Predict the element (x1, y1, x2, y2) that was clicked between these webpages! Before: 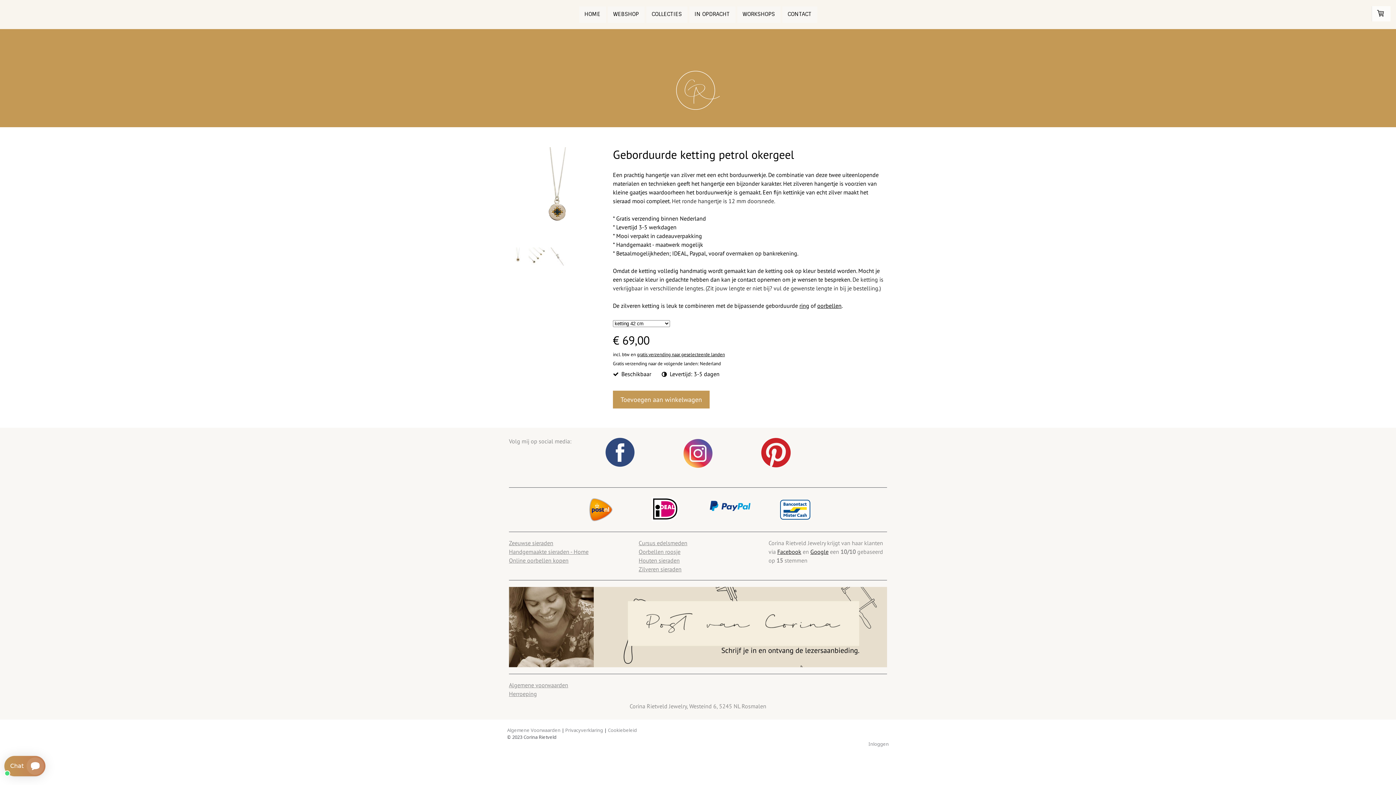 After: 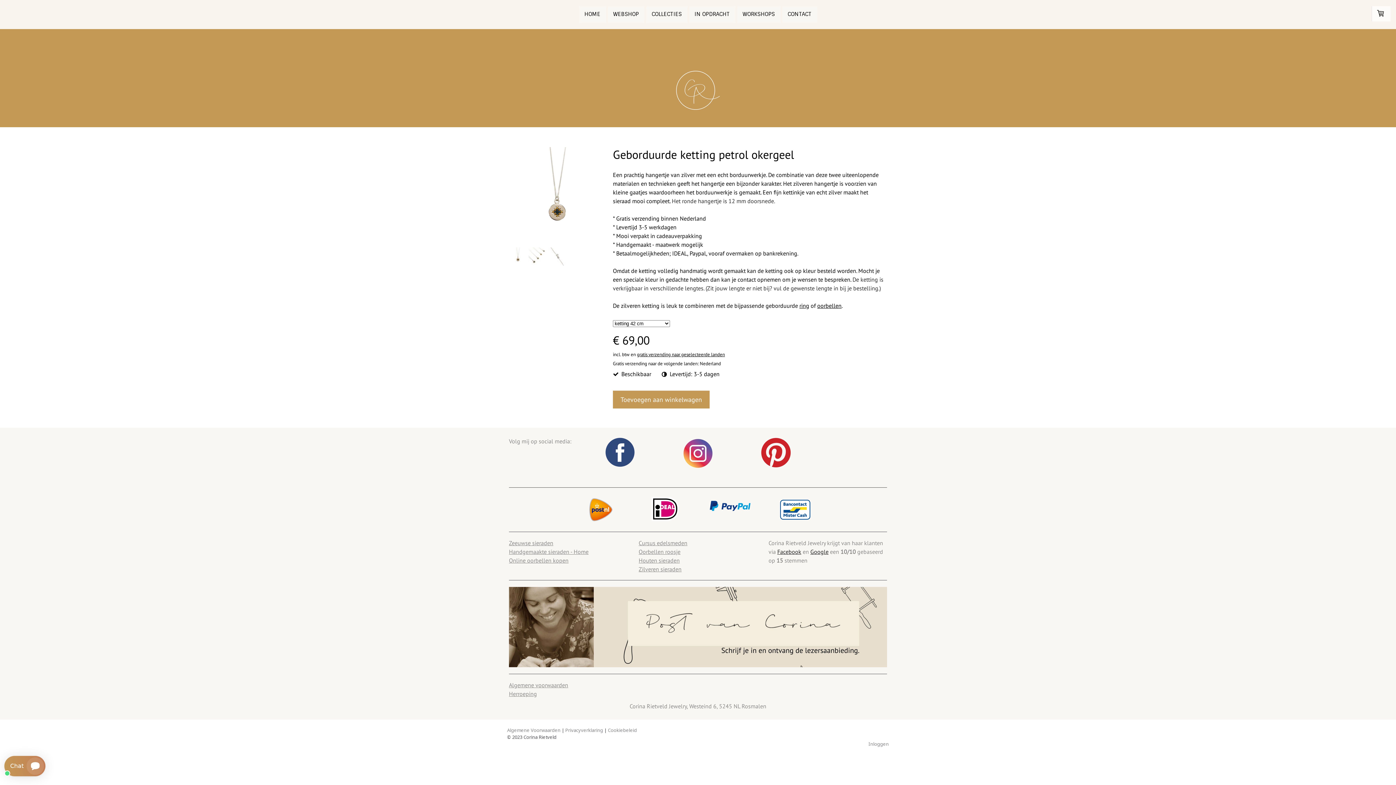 Action: bbox: (760, 437, 791, 445)